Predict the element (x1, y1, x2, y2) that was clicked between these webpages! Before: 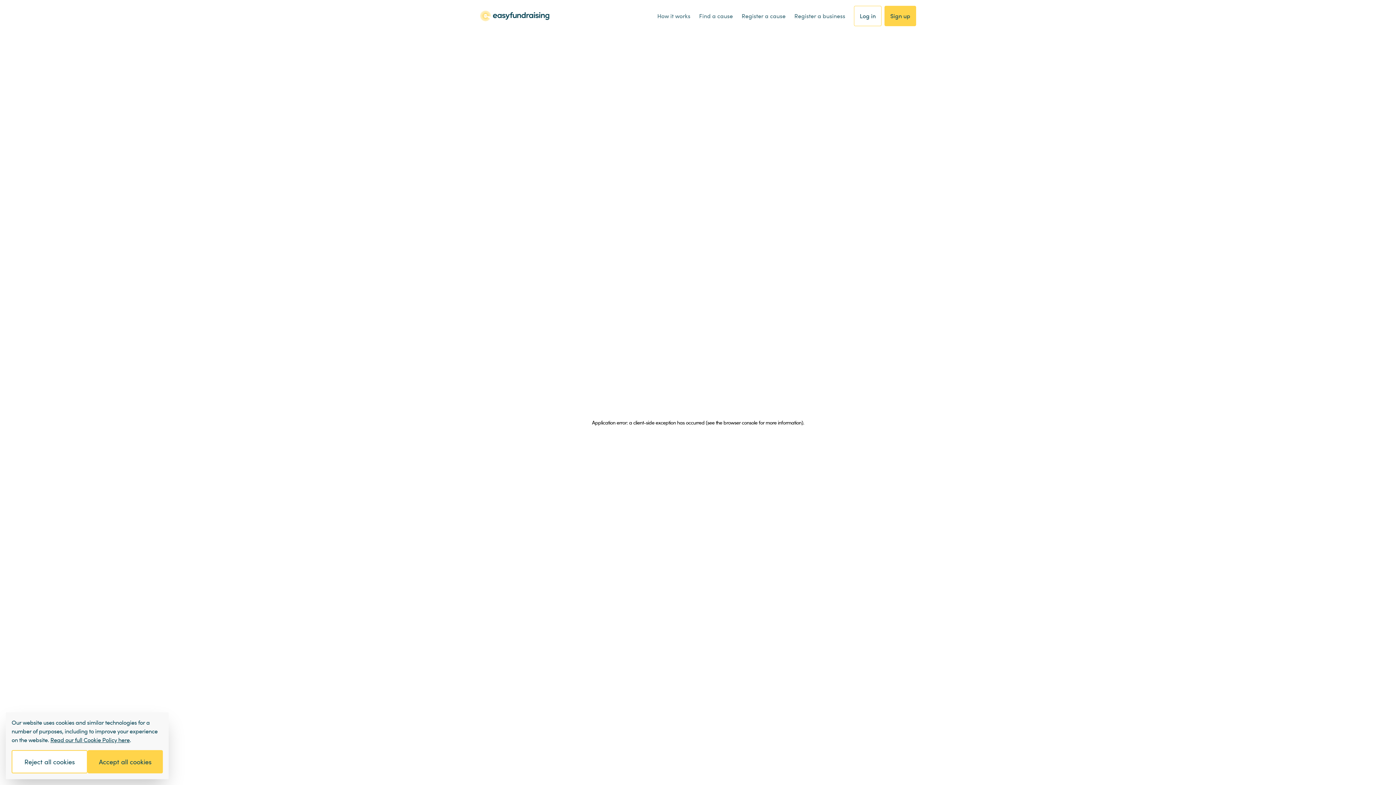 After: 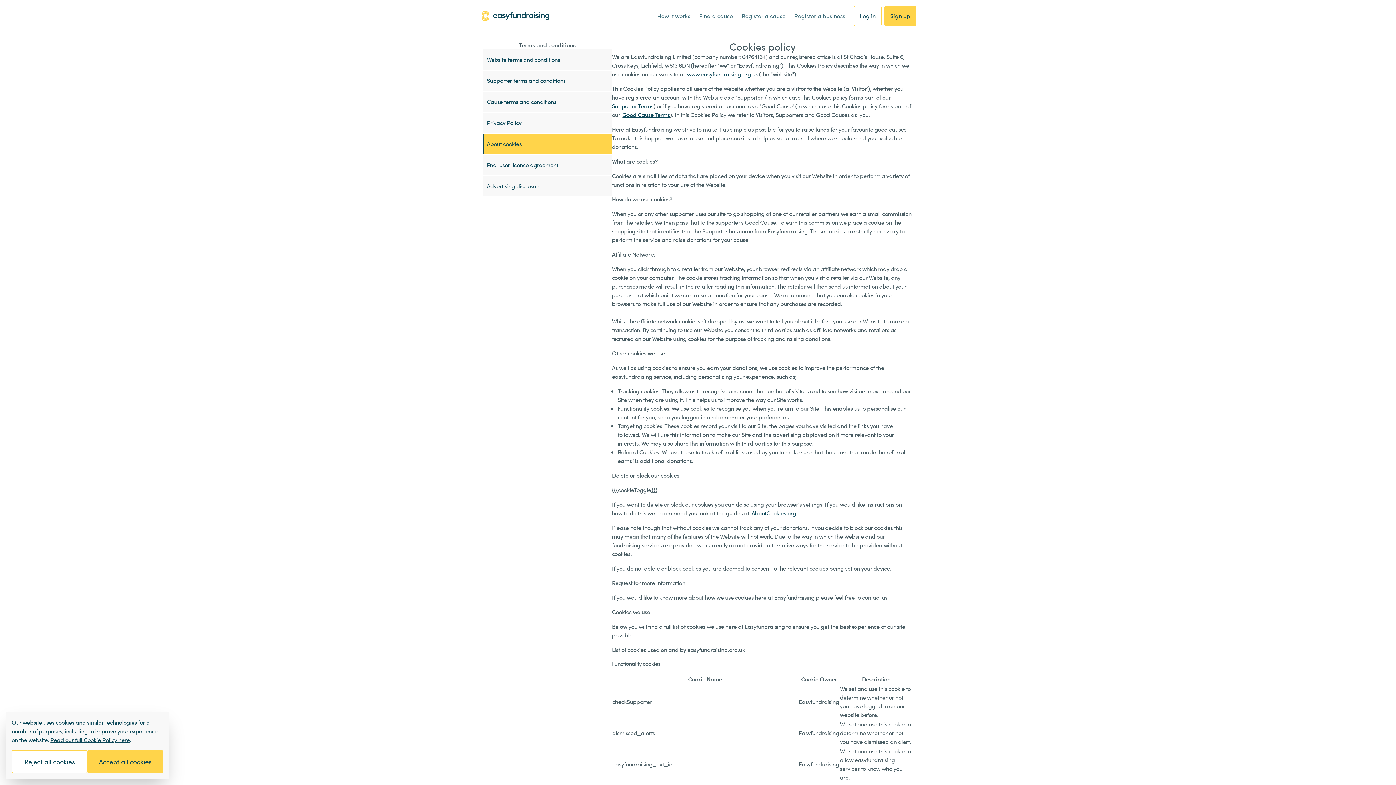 Action: label: Read our full Cookie Policy here bbox: (50, 736, 129, 744)